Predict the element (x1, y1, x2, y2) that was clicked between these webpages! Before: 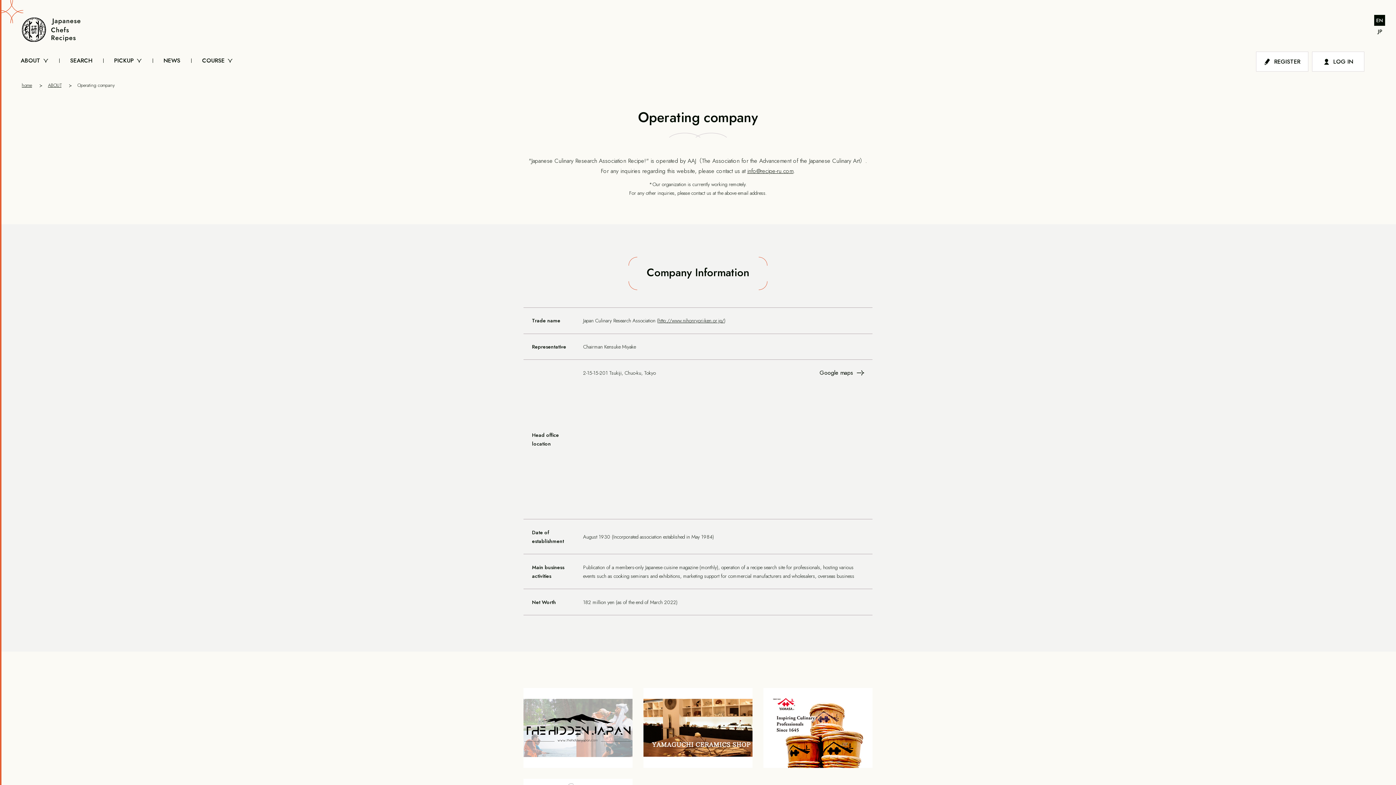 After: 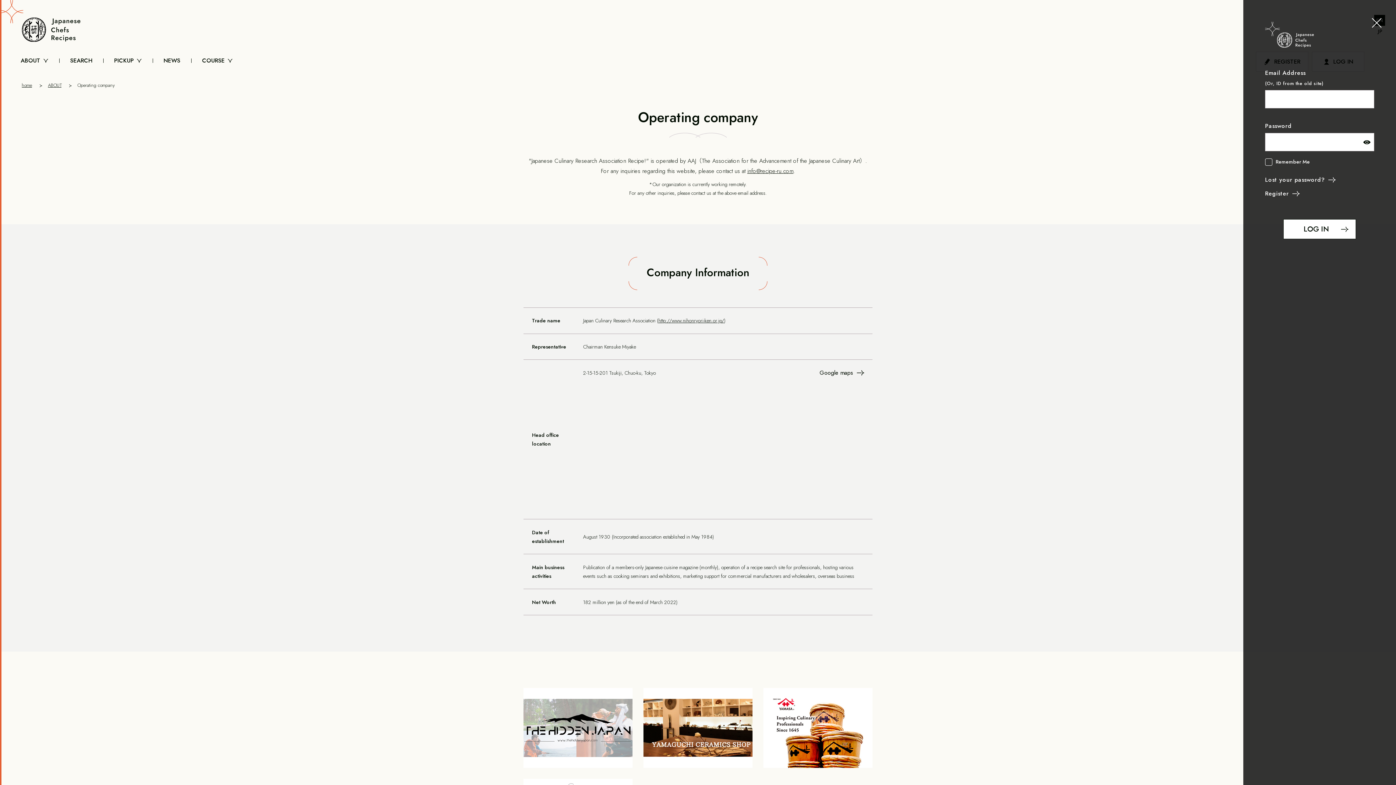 Action: label: LOG IN bbox: (1312, 51, 1364, 71)